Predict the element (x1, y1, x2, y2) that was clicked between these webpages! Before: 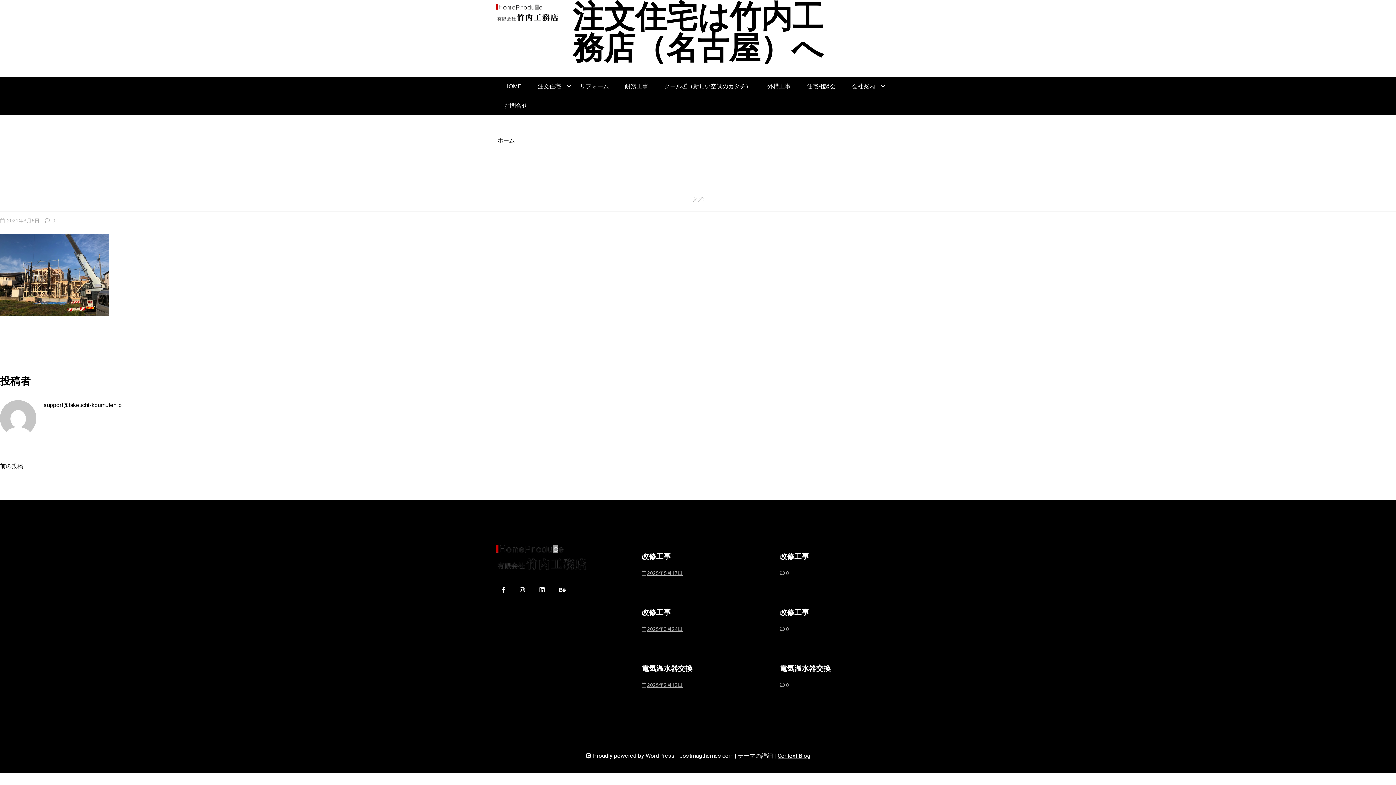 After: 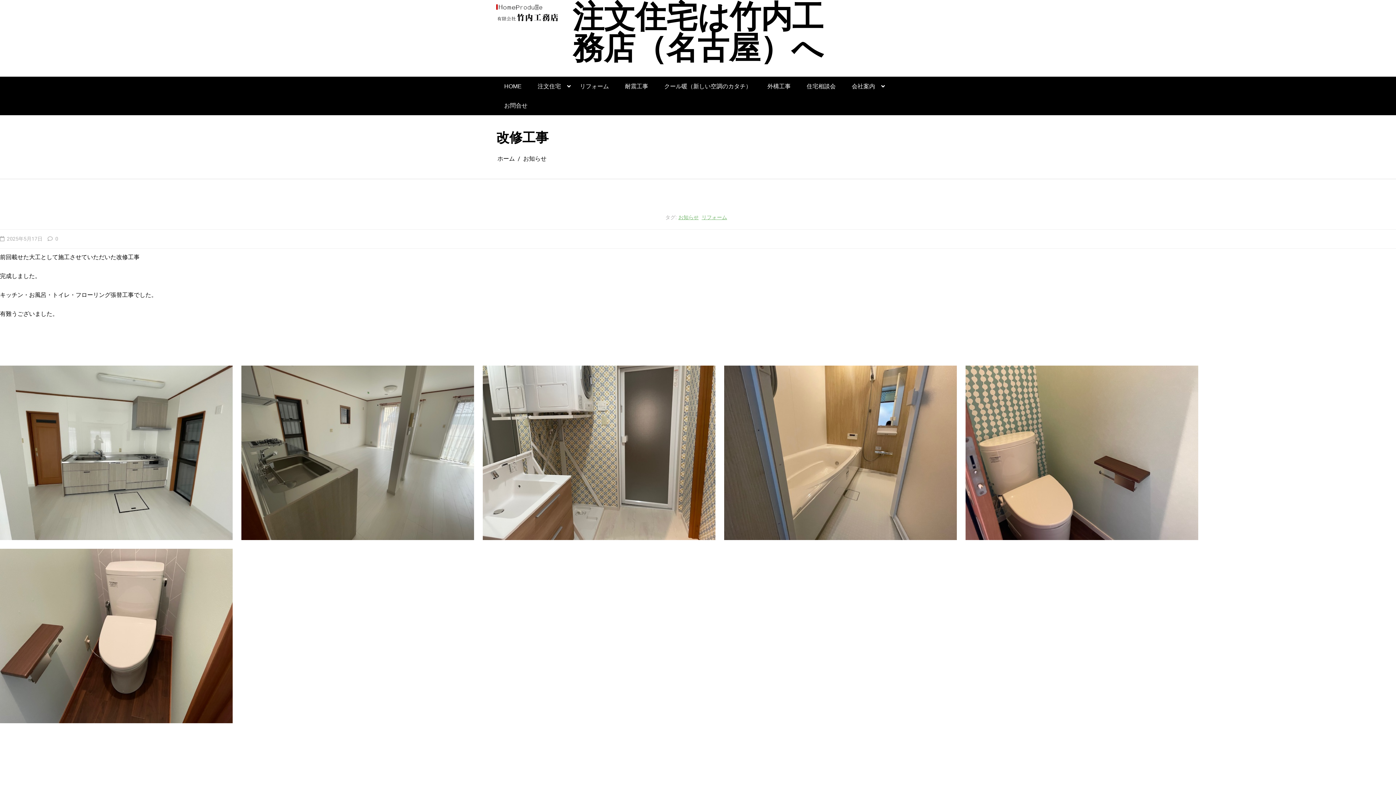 Action: bbox: (780, 552, 809, 562) label: 改修工事